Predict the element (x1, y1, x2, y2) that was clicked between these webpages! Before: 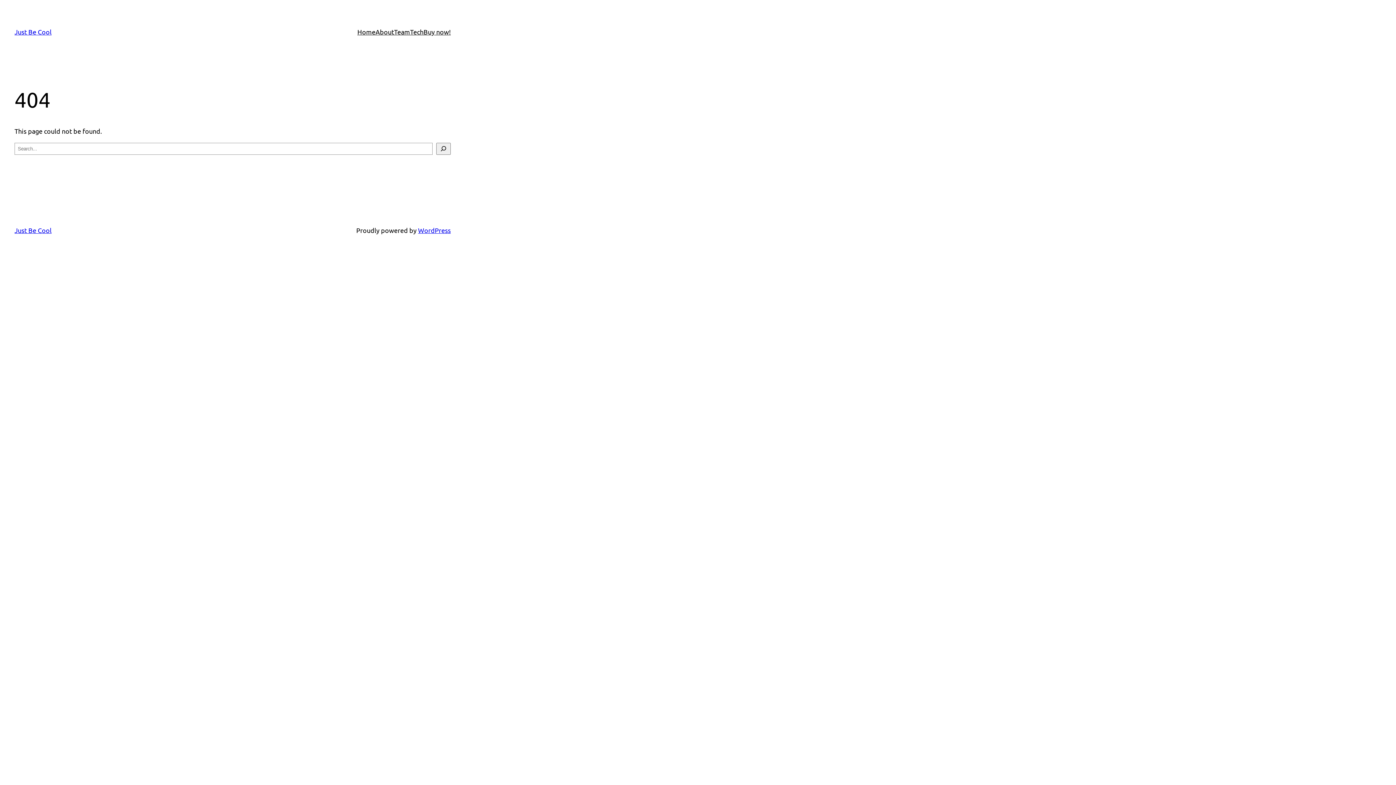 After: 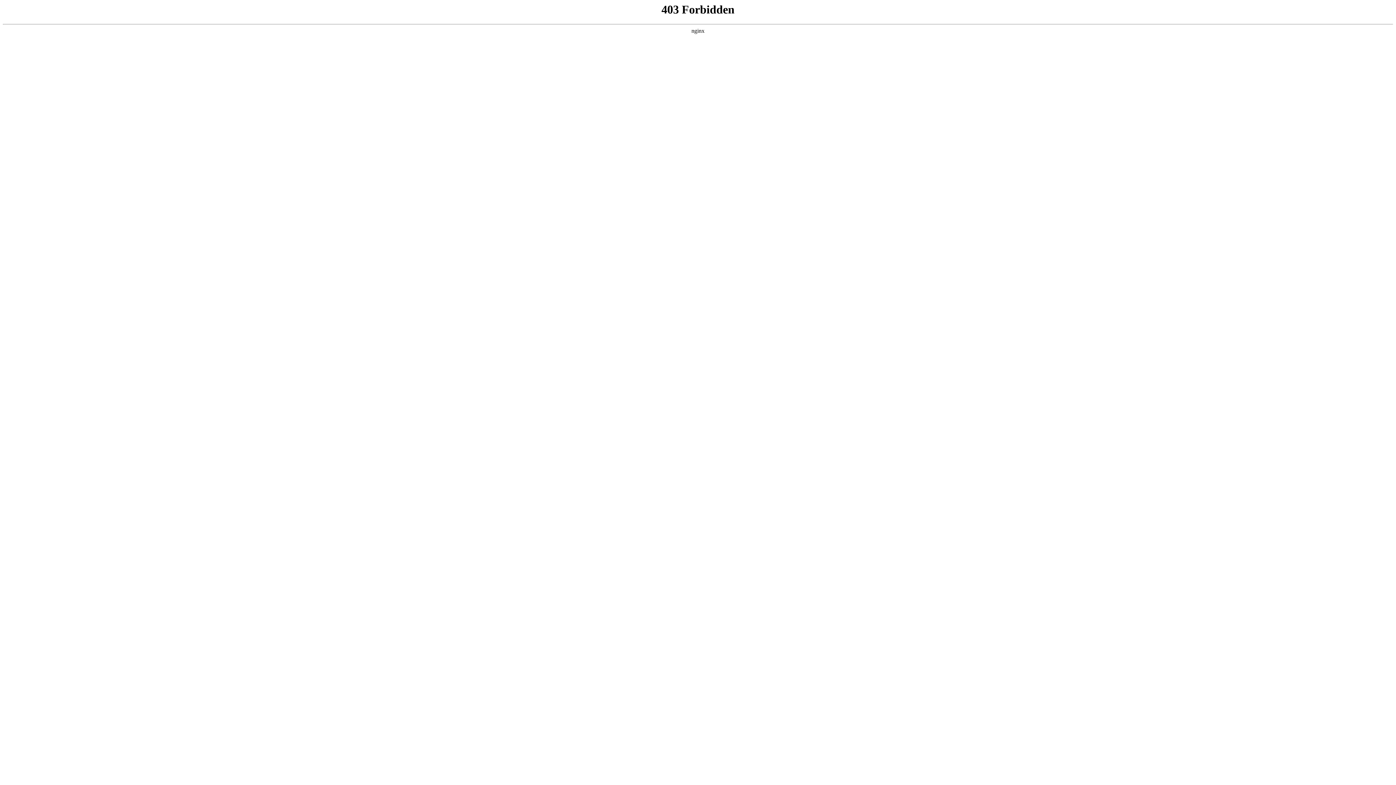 Action: bbox: (418, 226, 450, 234) label: WordPress